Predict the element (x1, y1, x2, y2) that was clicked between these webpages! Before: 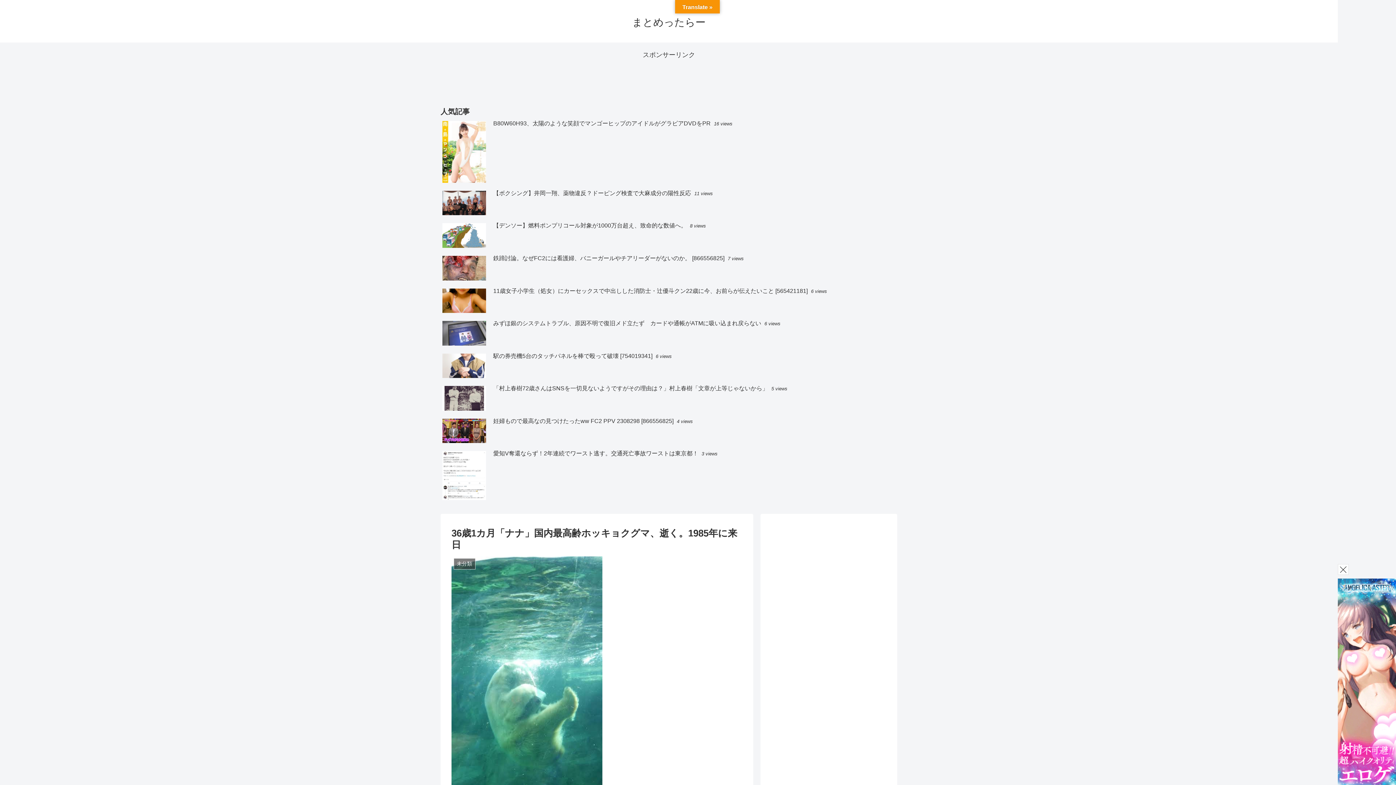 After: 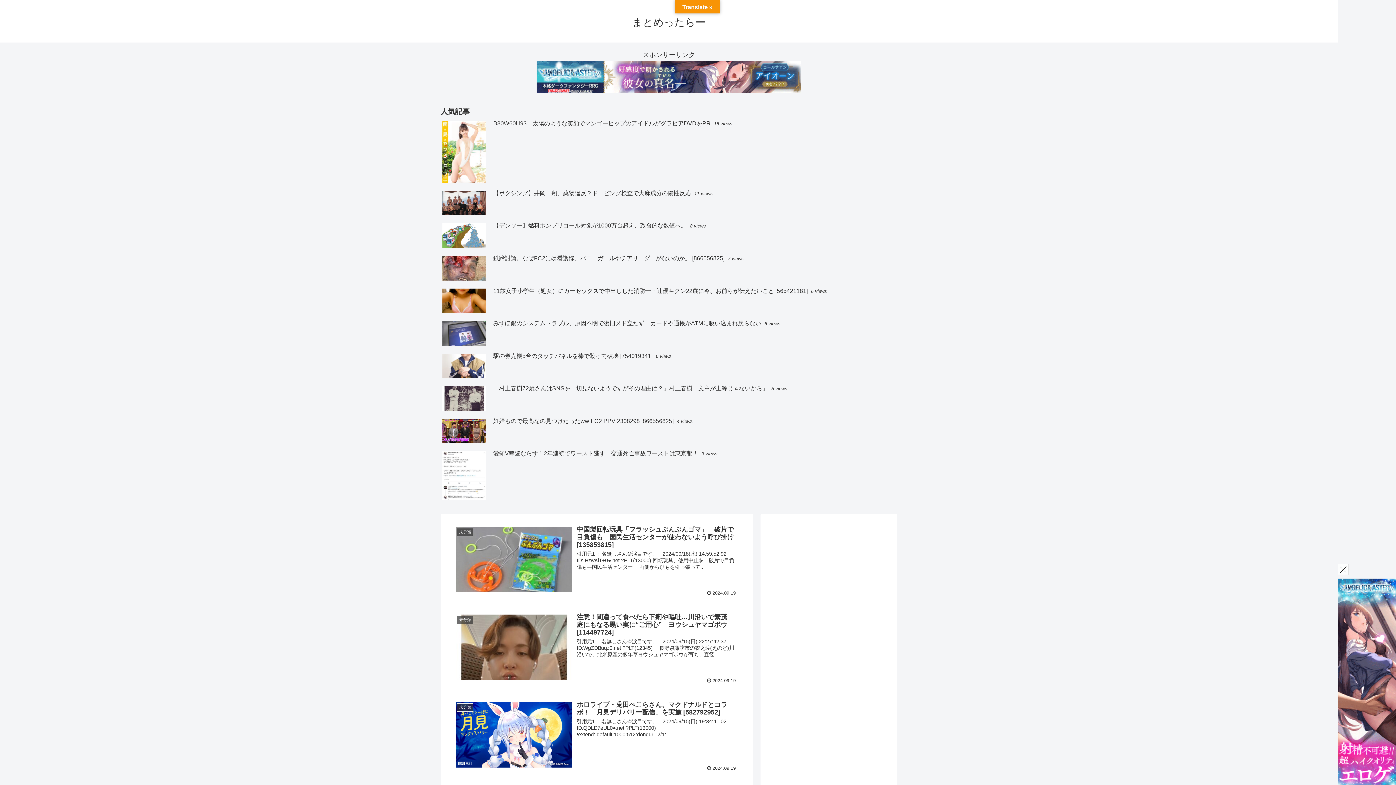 Action: bbox: (632, 19, 705, 27) label: まとめったらー